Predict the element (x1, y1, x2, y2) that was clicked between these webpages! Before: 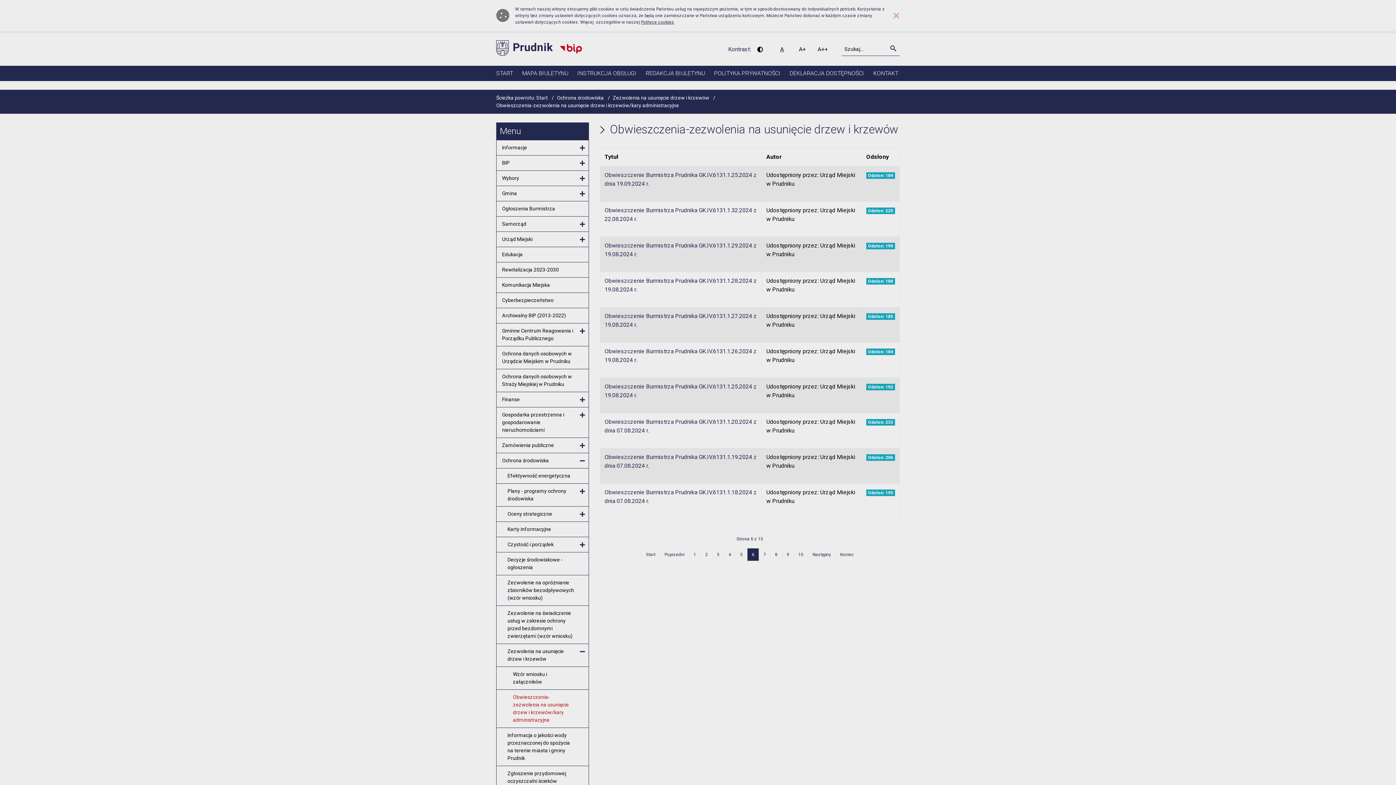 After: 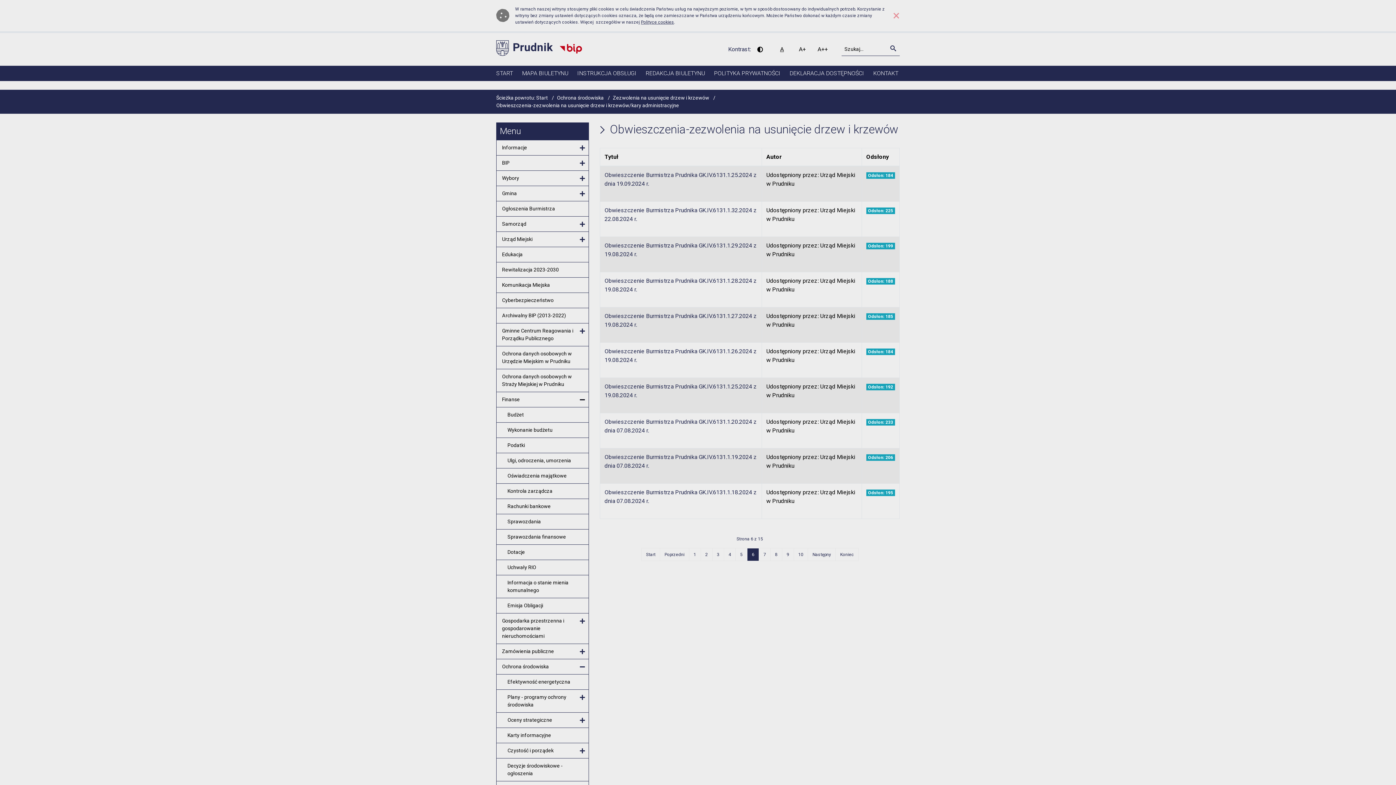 Action: bbox: (576, 392, 588, 408) label: Otwórz menu